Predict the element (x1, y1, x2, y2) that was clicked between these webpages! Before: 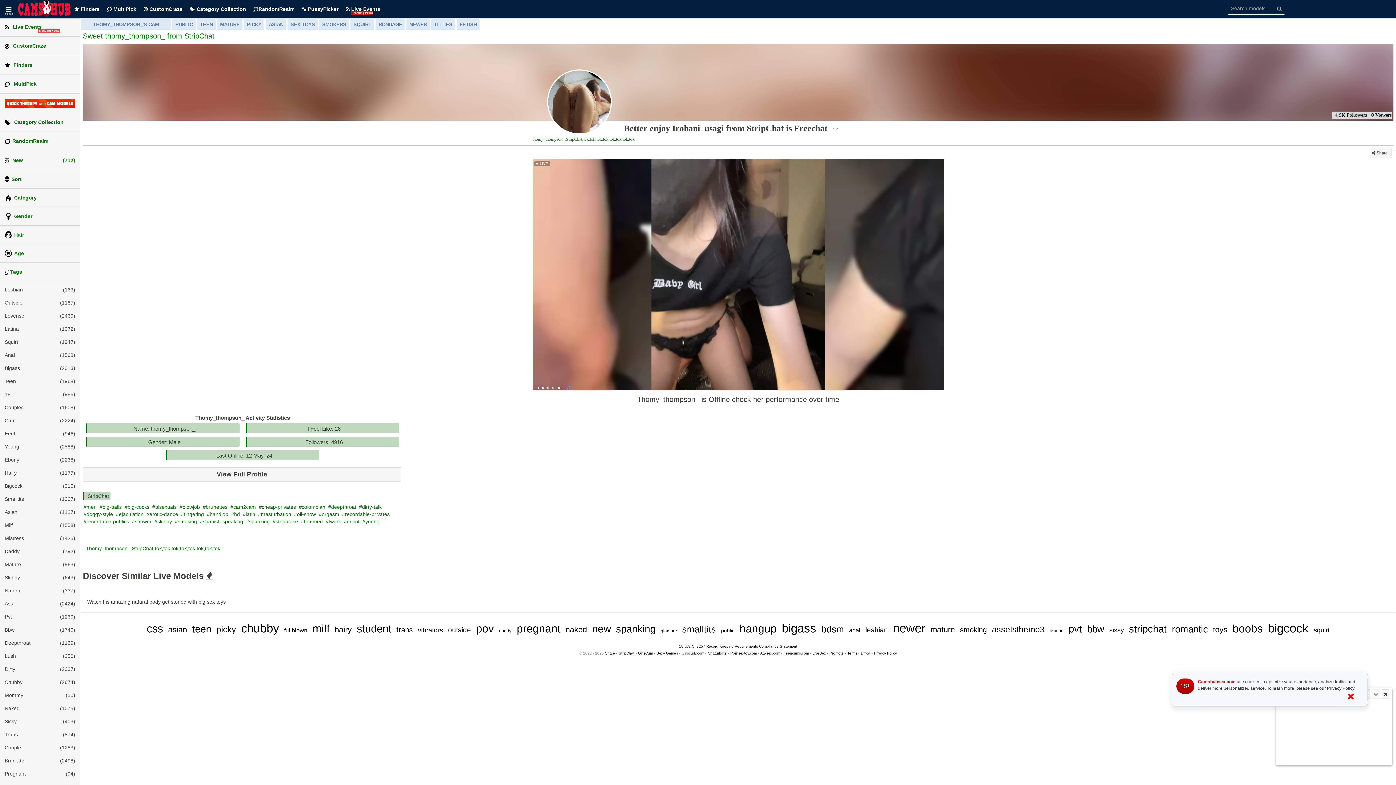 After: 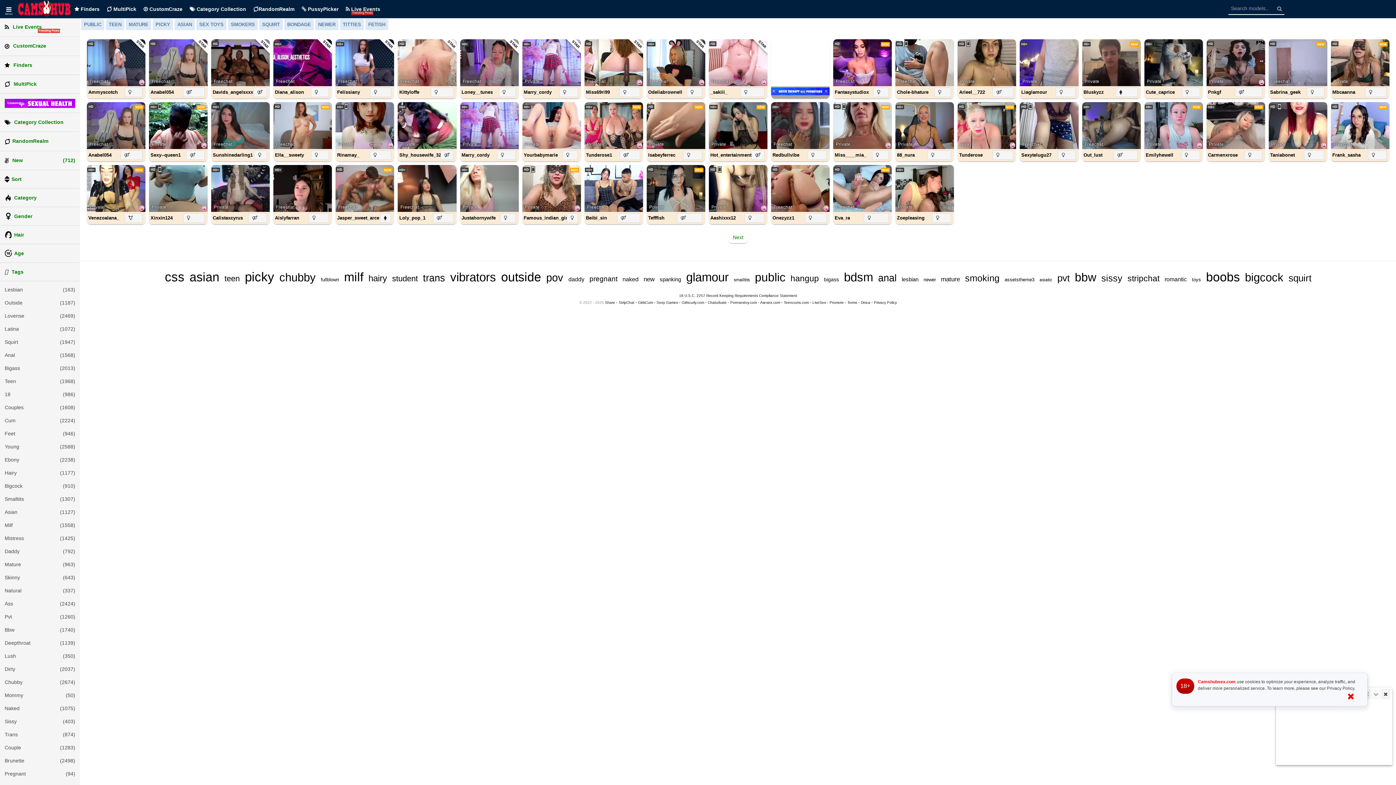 Action: bbox: (0, 610, 80, 623) label: Pvt
(1260)